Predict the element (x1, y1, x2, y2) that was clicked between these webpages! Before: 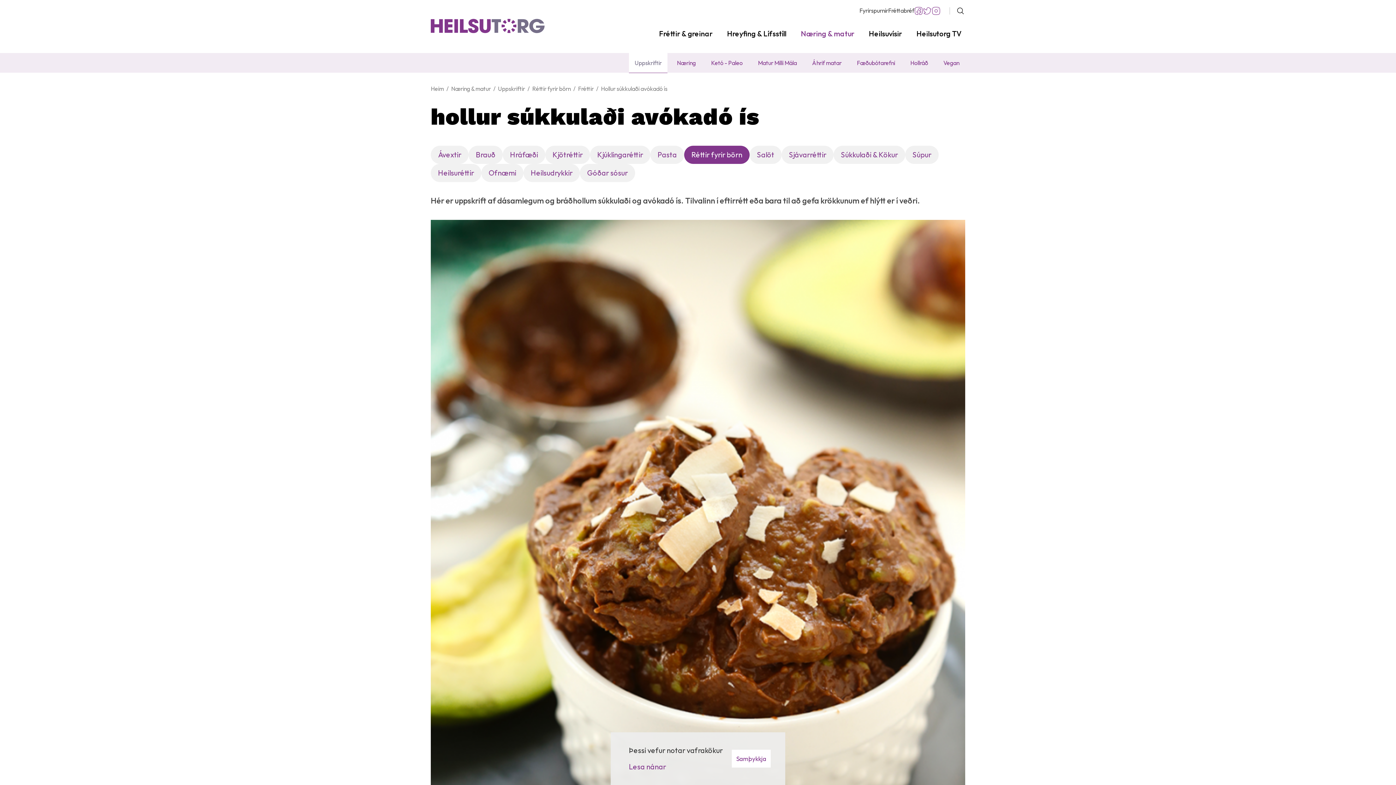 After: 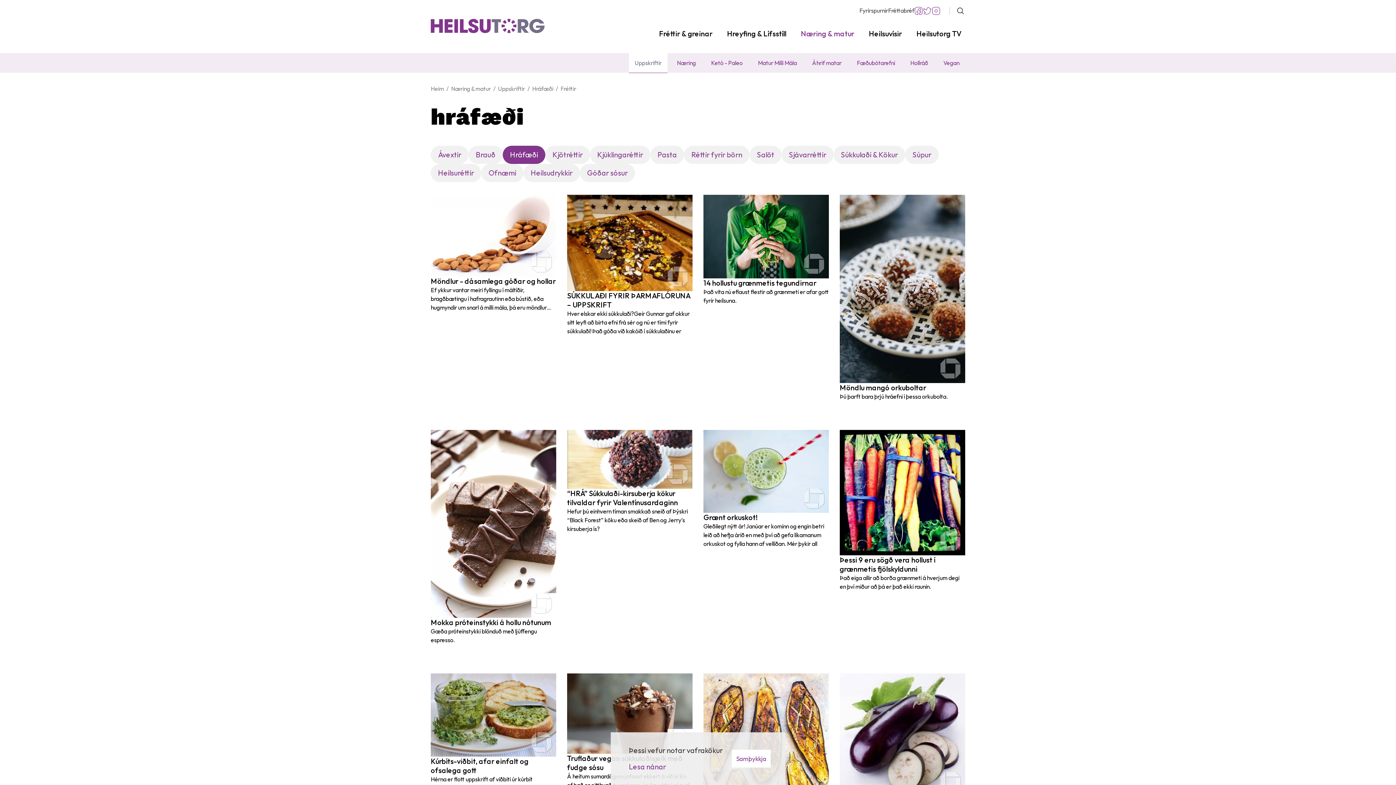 Action: bbox: (502, 145, 545, 164) label: Hráfæði